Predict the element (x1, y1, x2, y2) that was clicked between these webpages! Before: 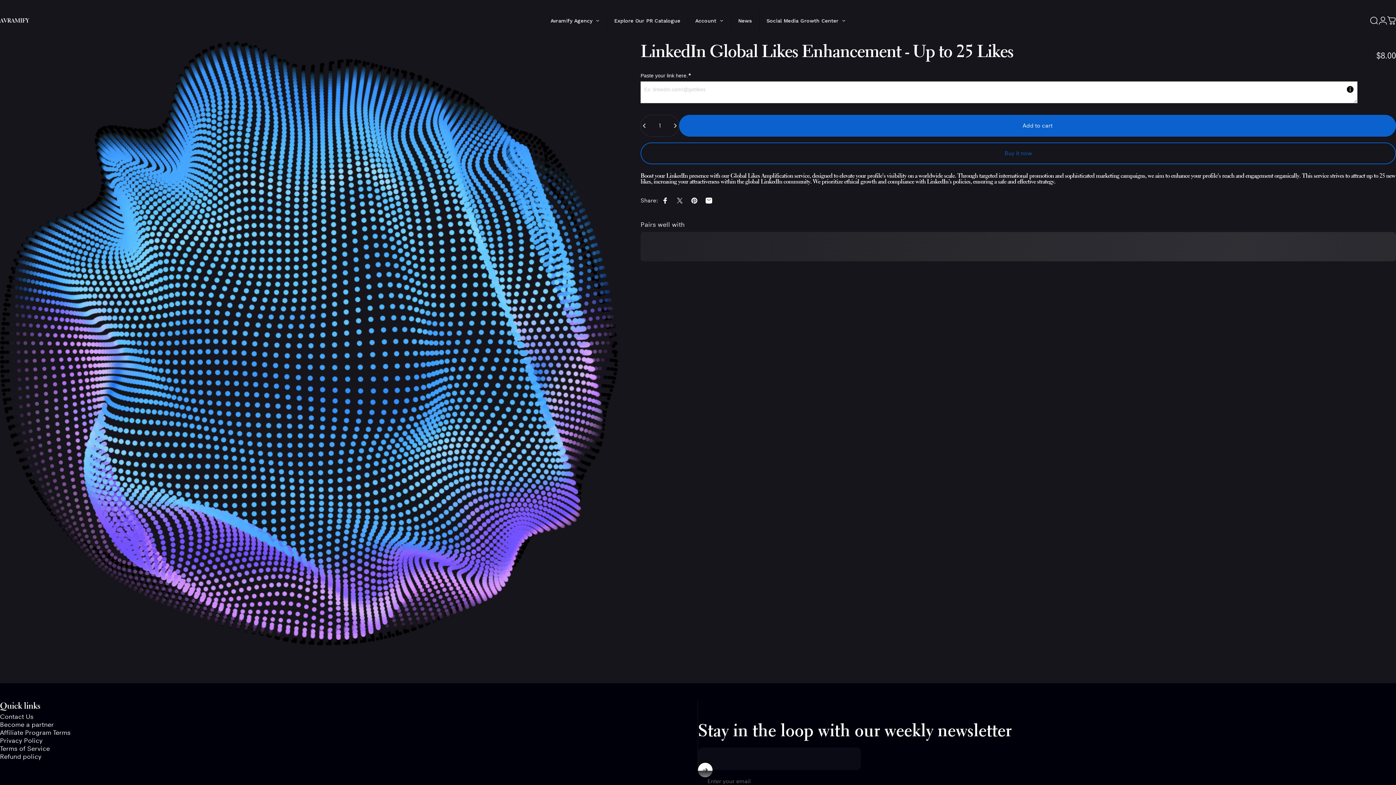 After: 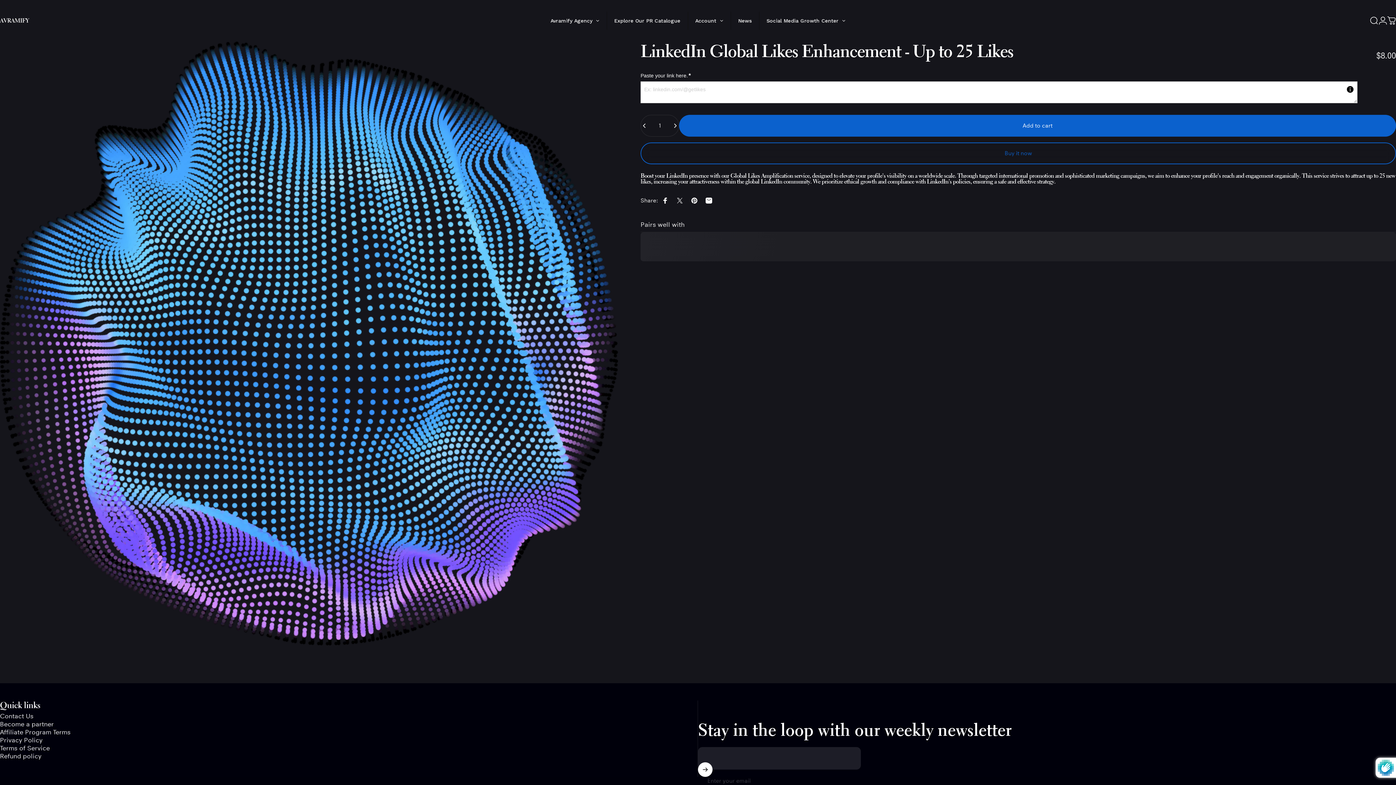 Action: bbox: (698, 763, 712, 777) label: Subscribe